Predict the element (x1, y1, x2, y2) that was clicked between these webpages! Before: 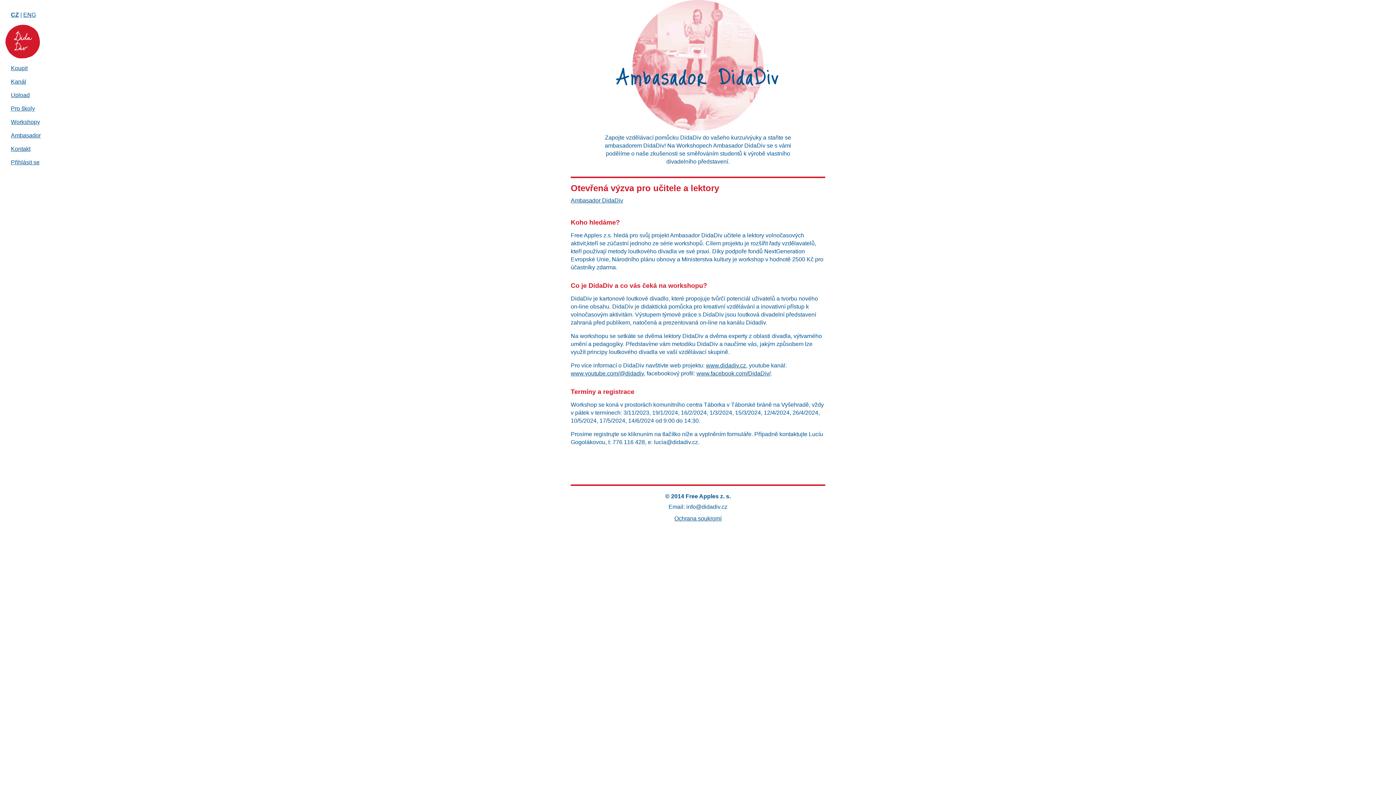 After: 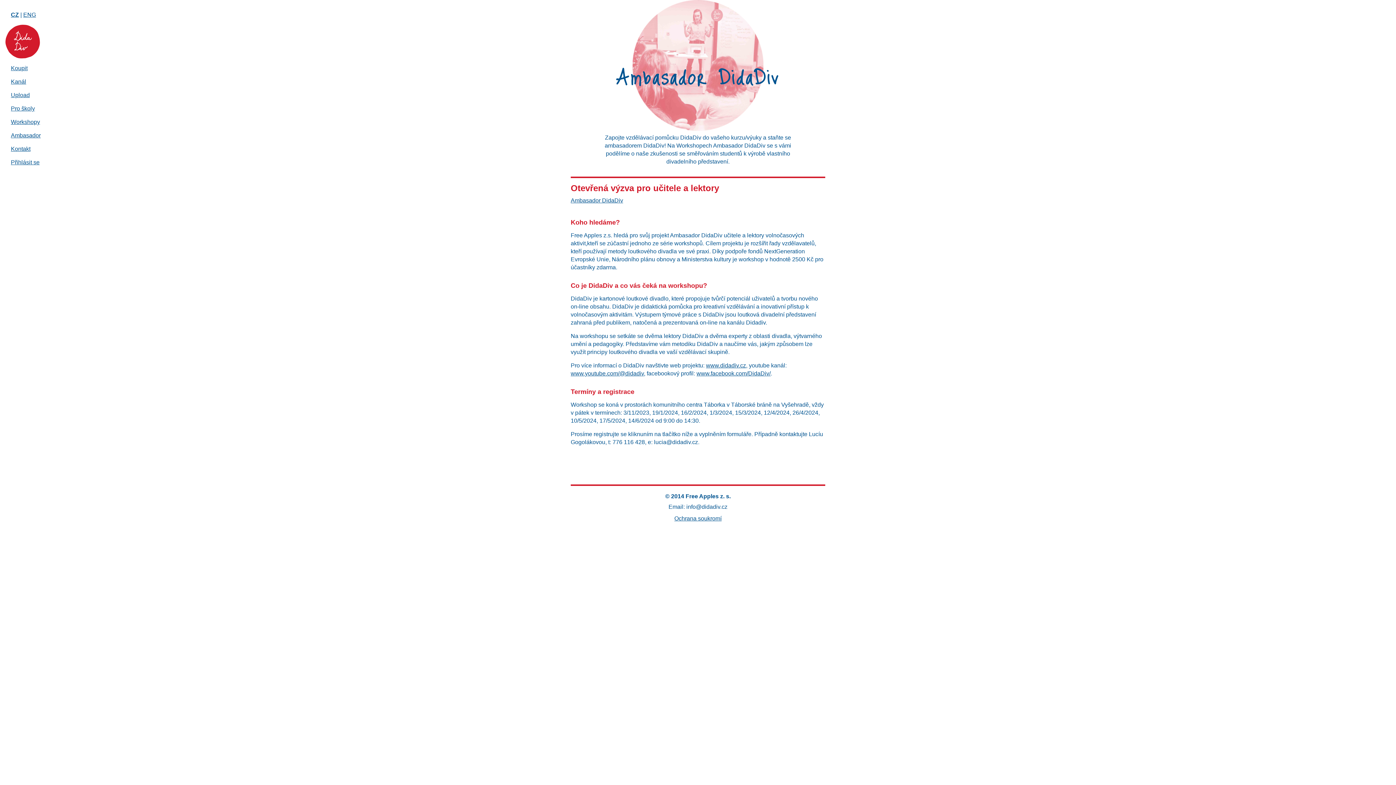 Action: bbox: (10, 78, 26, 84) label: Kanál